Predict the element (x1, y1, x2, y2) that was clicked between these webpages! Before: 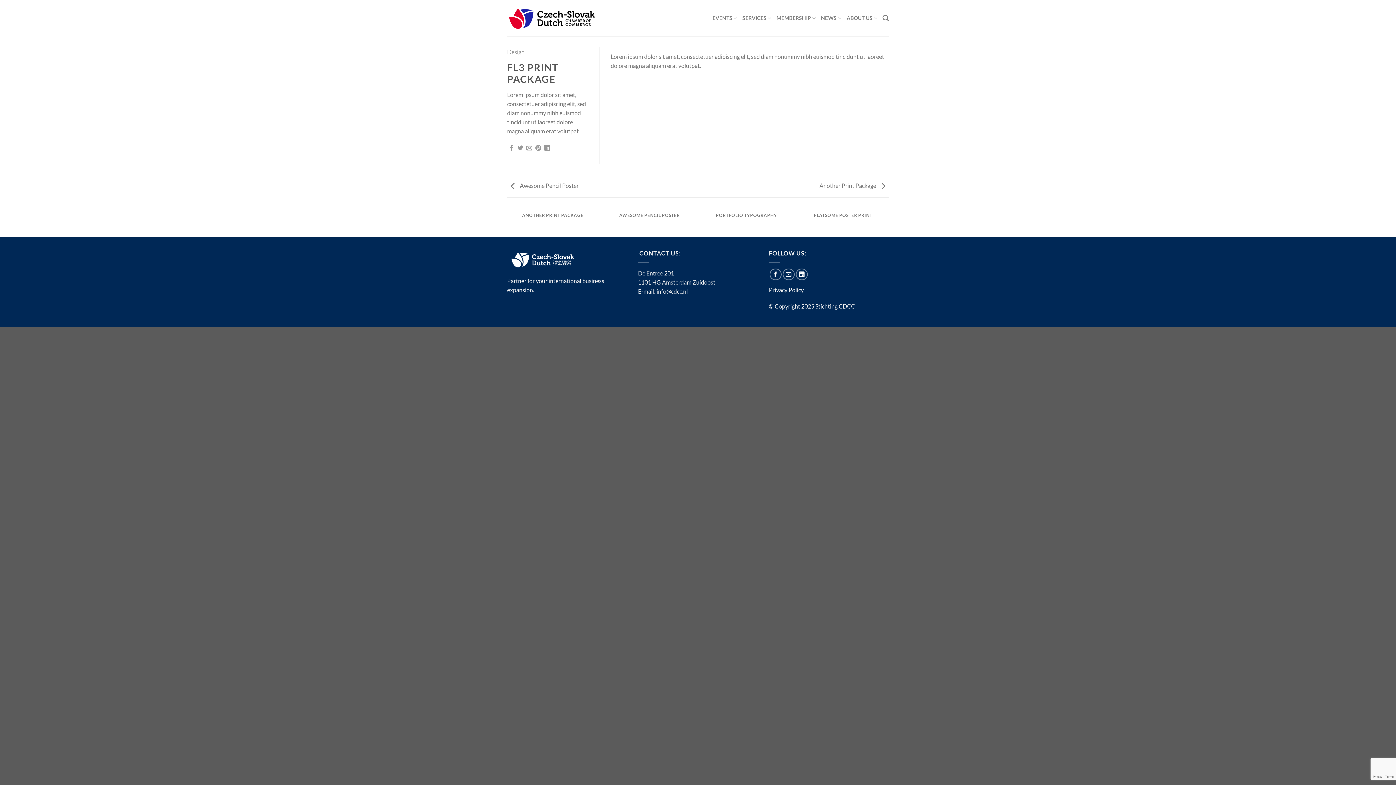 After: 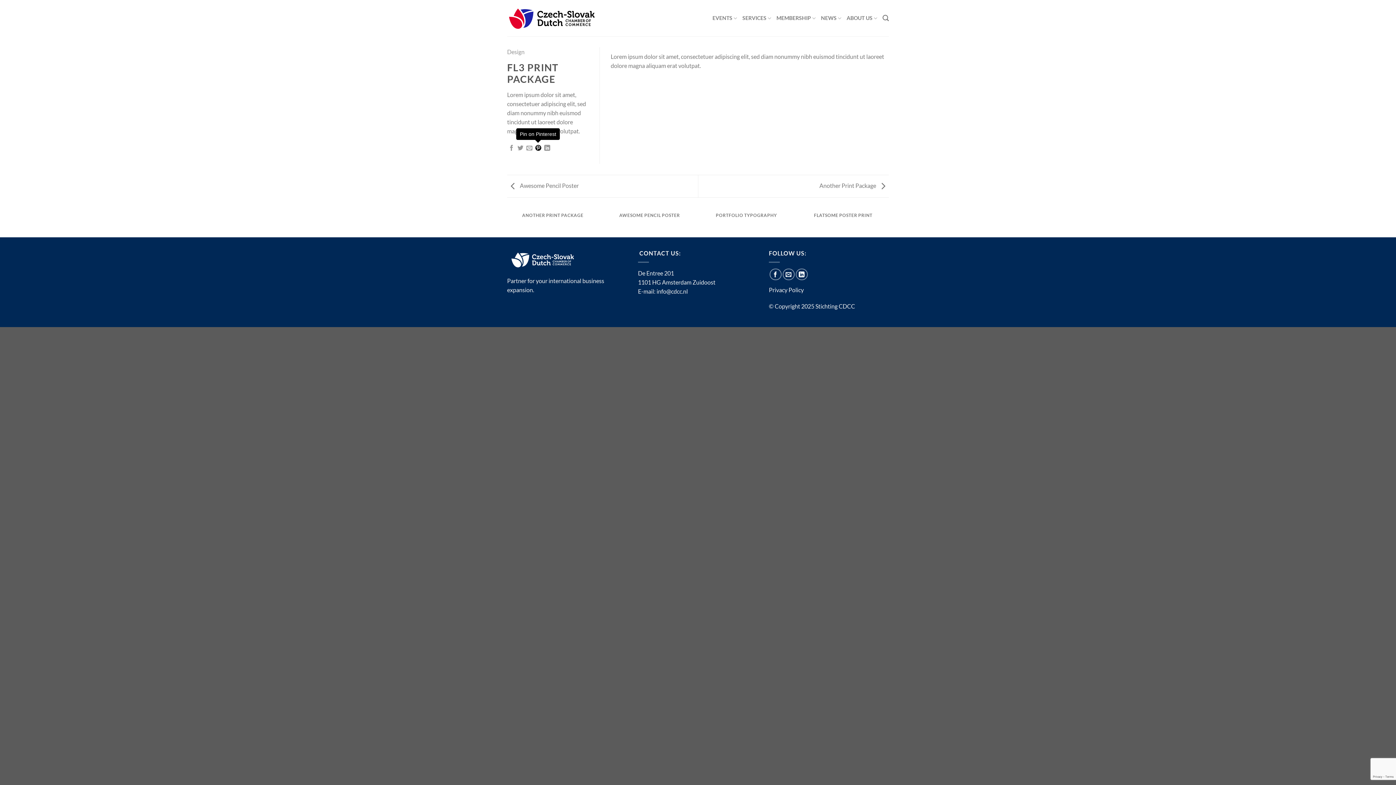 Action: label: Pin on Pinterest bbox: (535, 145, 541, 151)